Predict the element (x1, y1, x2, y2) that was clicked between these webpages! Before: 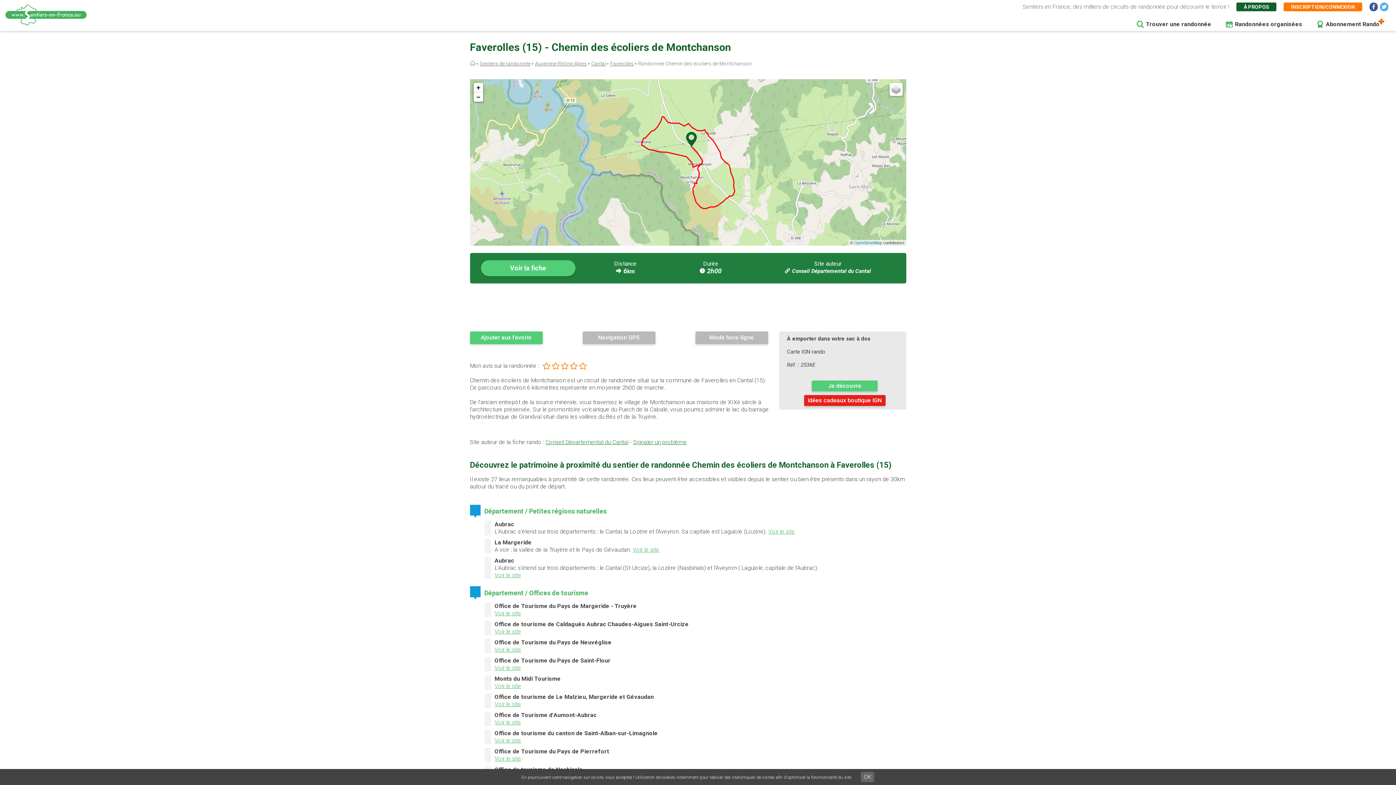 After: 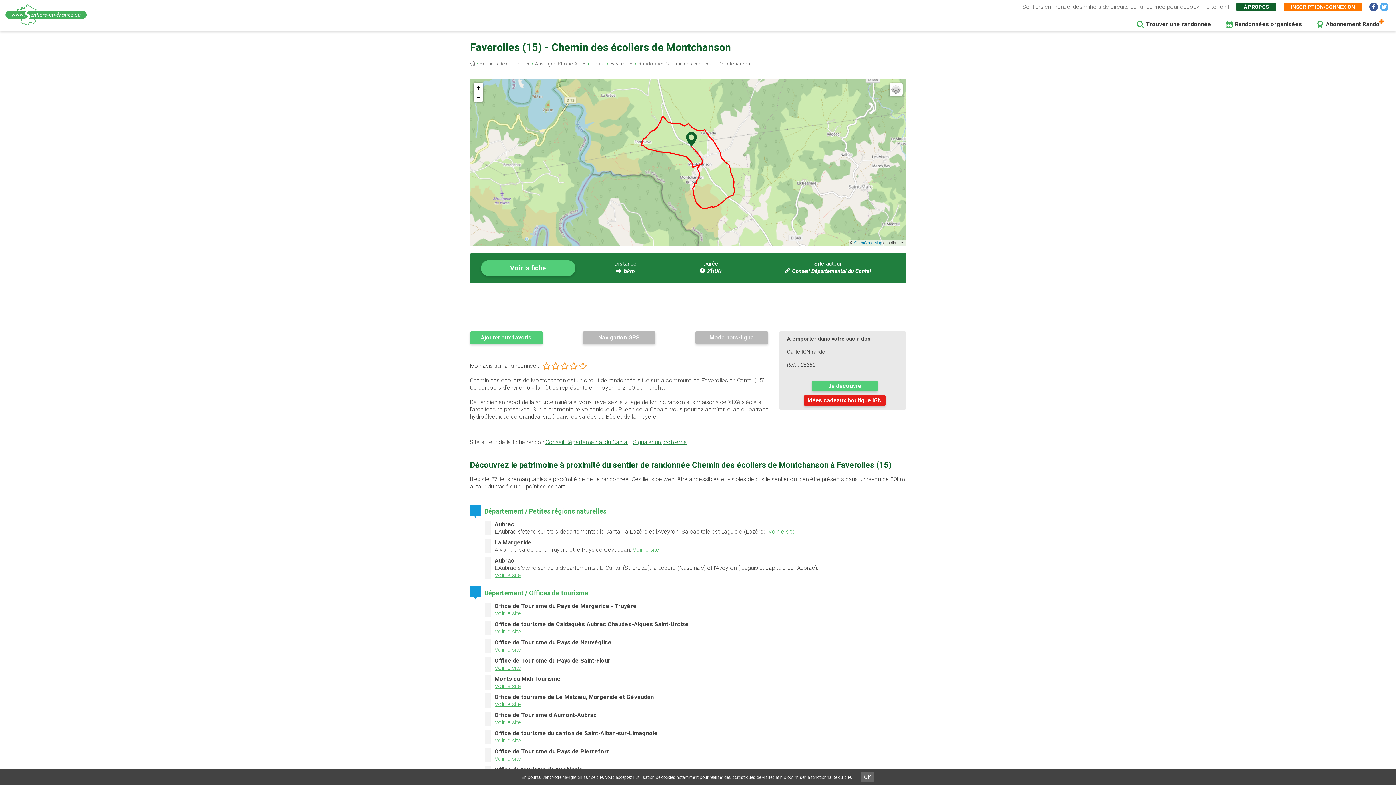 Action: bbox: (545, 439, 628, 445) label: Conseil Départemental du Cantal